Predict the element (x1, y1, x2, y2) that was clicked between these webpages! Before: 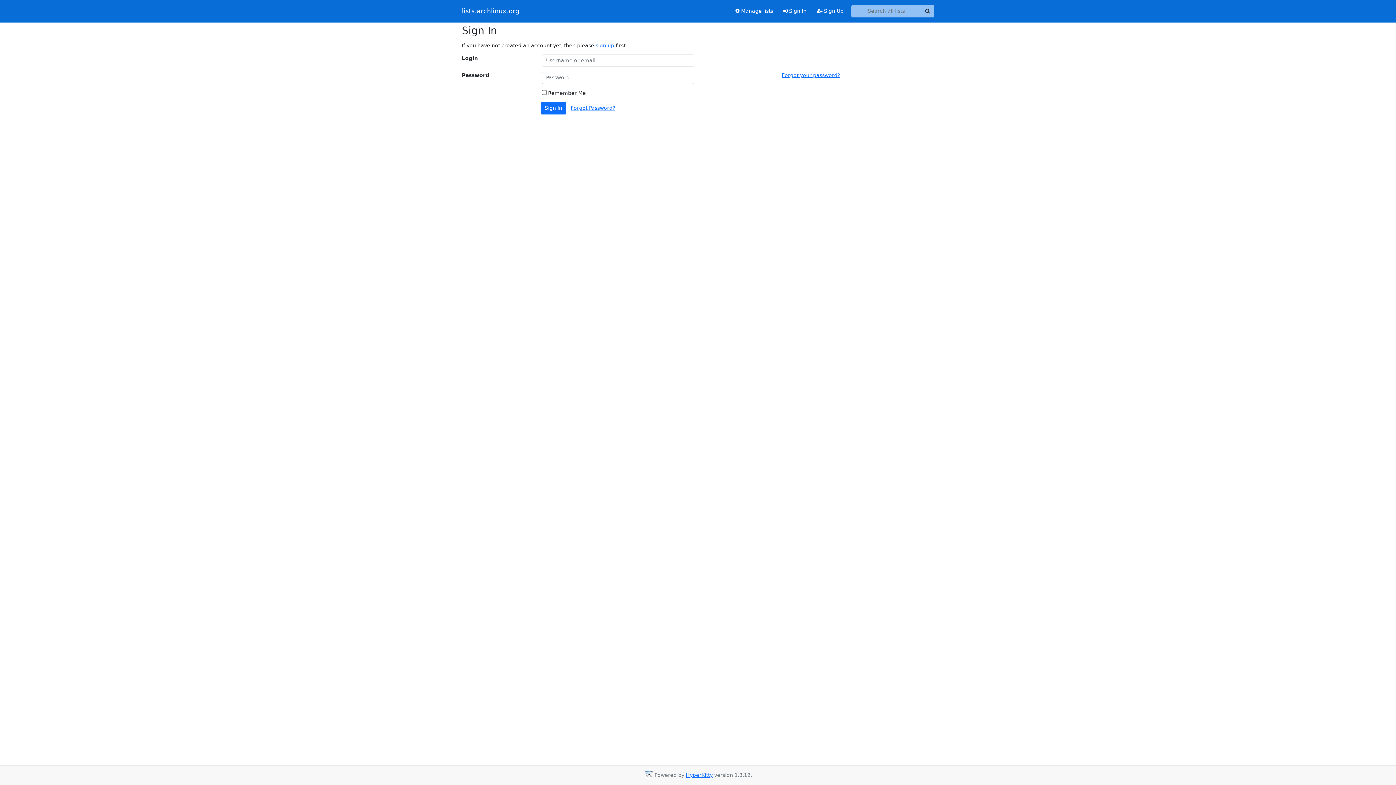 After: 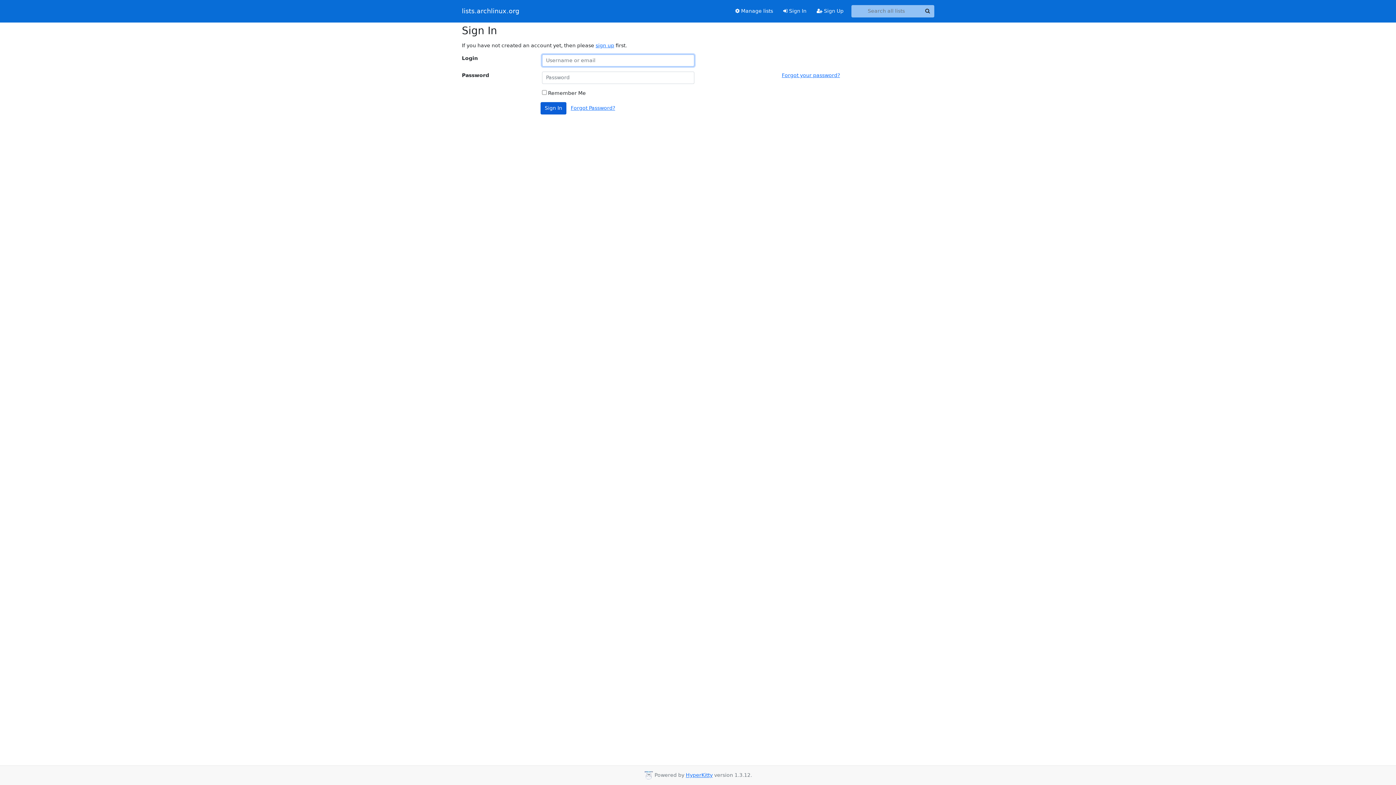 Action: bbox: (540, 102, 566, 114) label: Sign In